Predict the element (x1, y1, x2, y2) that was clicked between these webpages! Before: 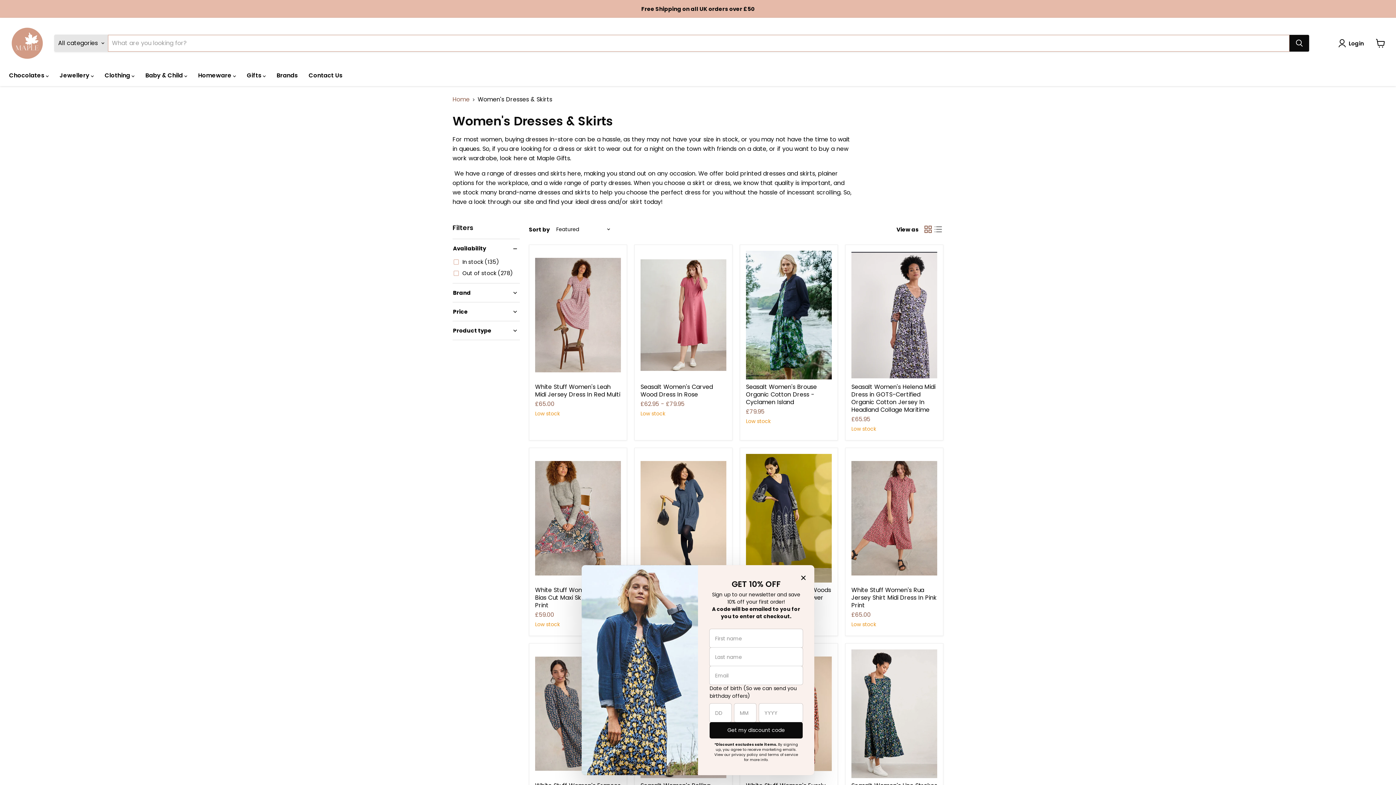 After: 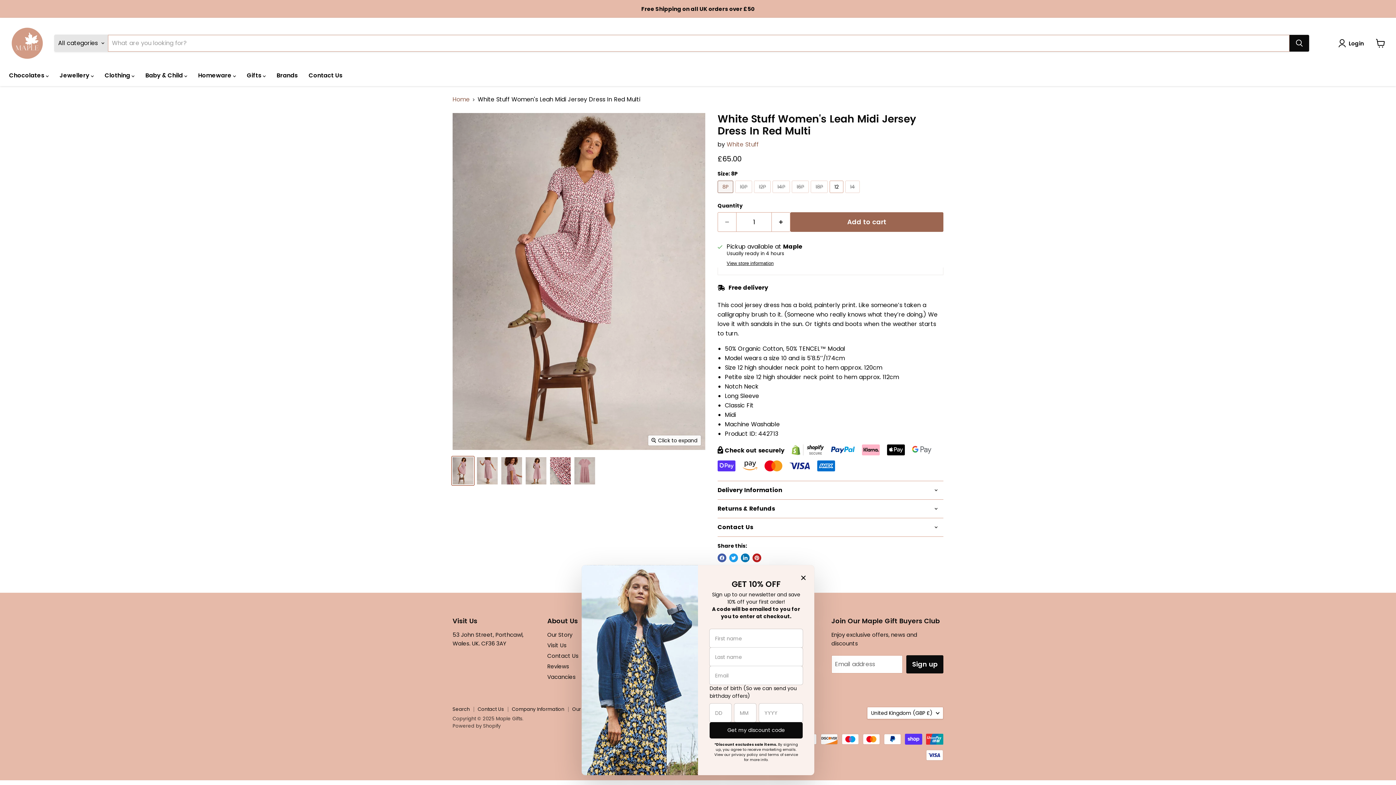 Action: bbox: (535, 250, 621, 379) label: /products/white-stuff-womens-leah-midi-jersey-dress-in-red-multi